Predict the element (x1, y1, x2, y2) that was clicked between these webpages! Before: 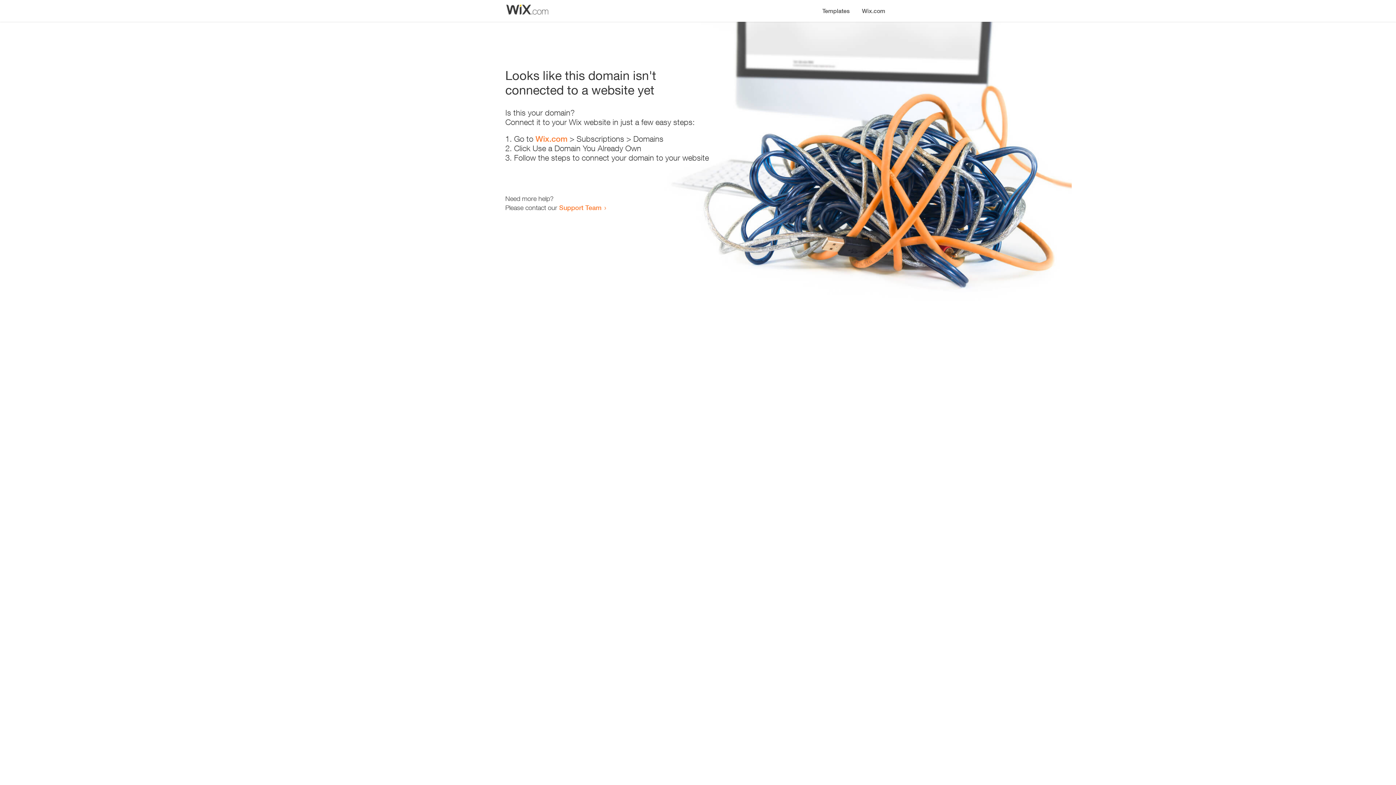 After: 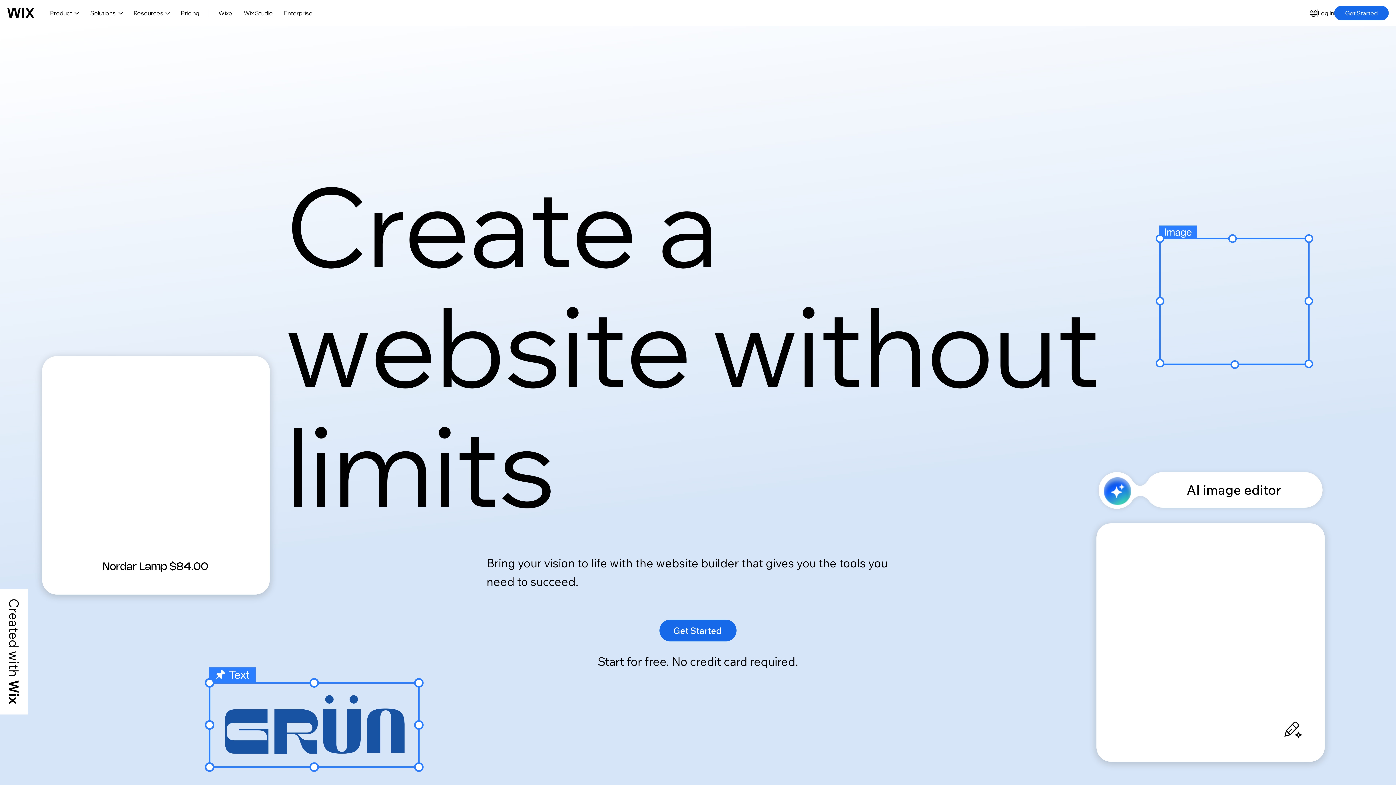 Action: label: Wix.com bbox: (535, 134, 567, 143)